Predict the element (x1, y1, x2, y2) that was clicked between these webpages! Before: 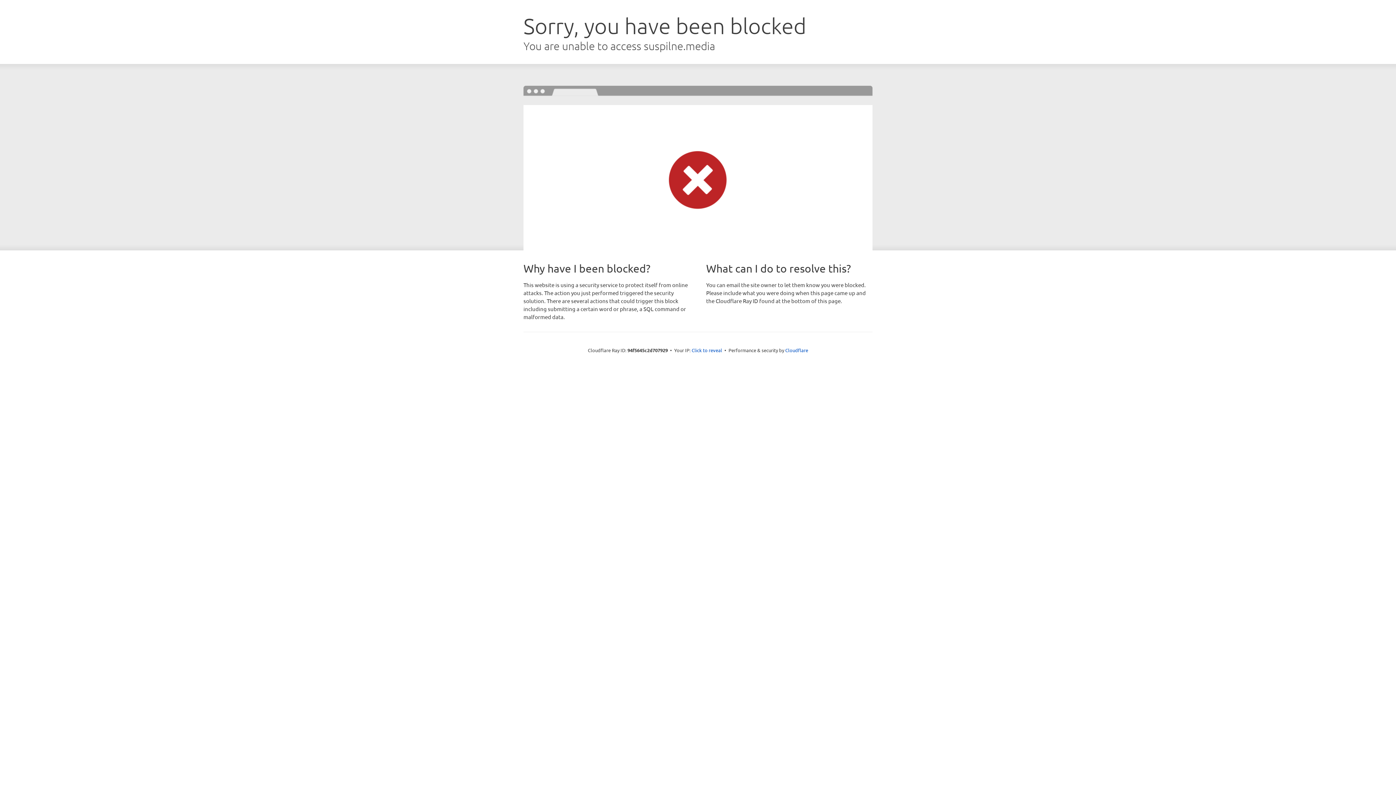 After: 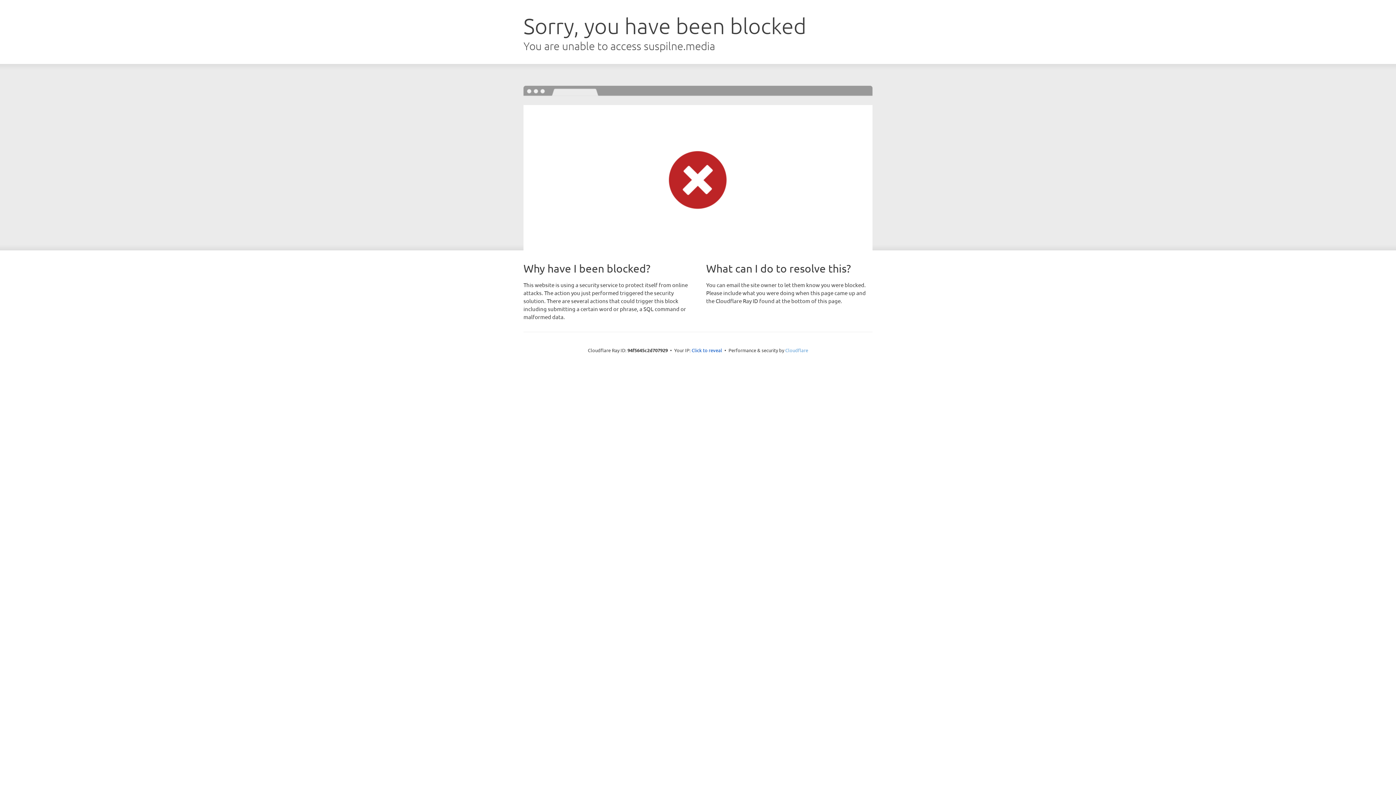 Action: label: Cloudflare bbox: (785, 347, 808, 353)